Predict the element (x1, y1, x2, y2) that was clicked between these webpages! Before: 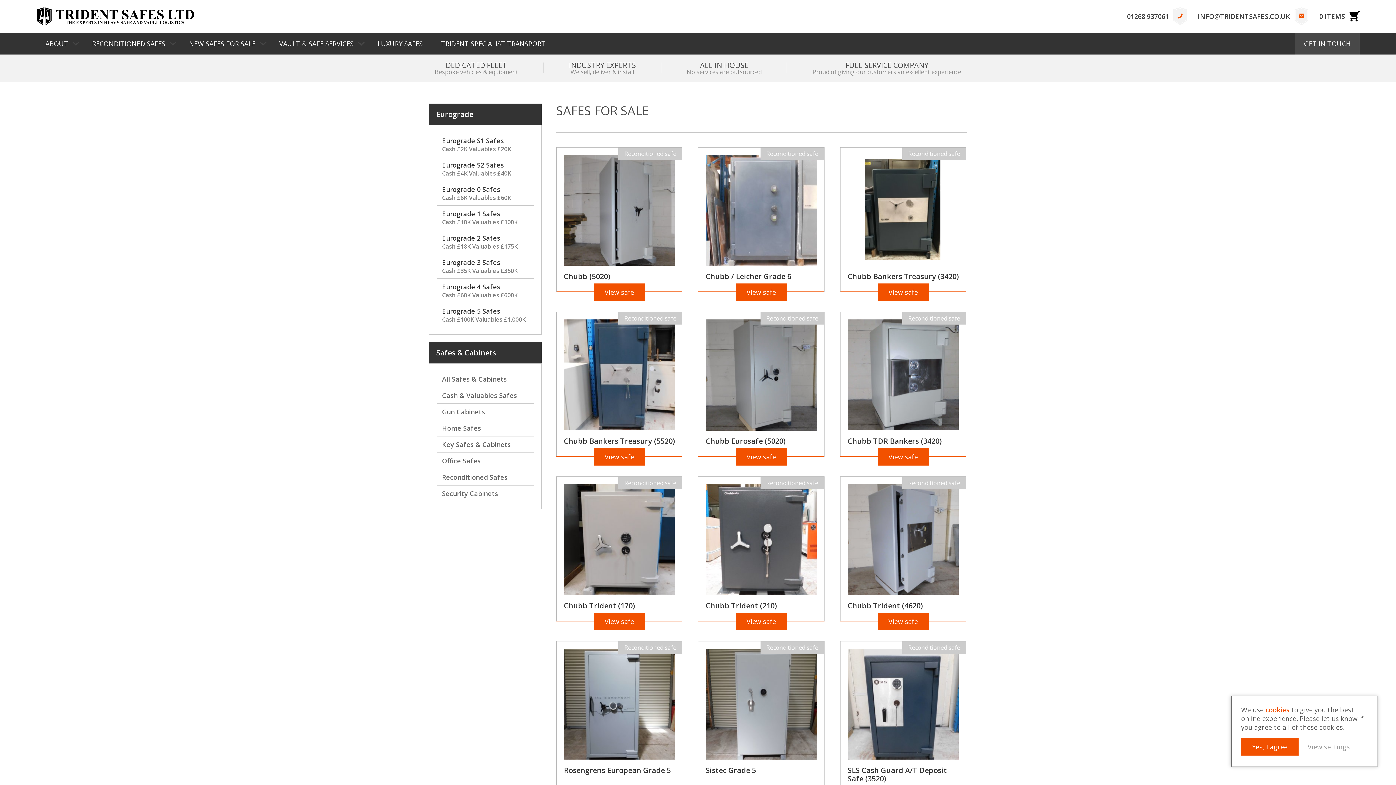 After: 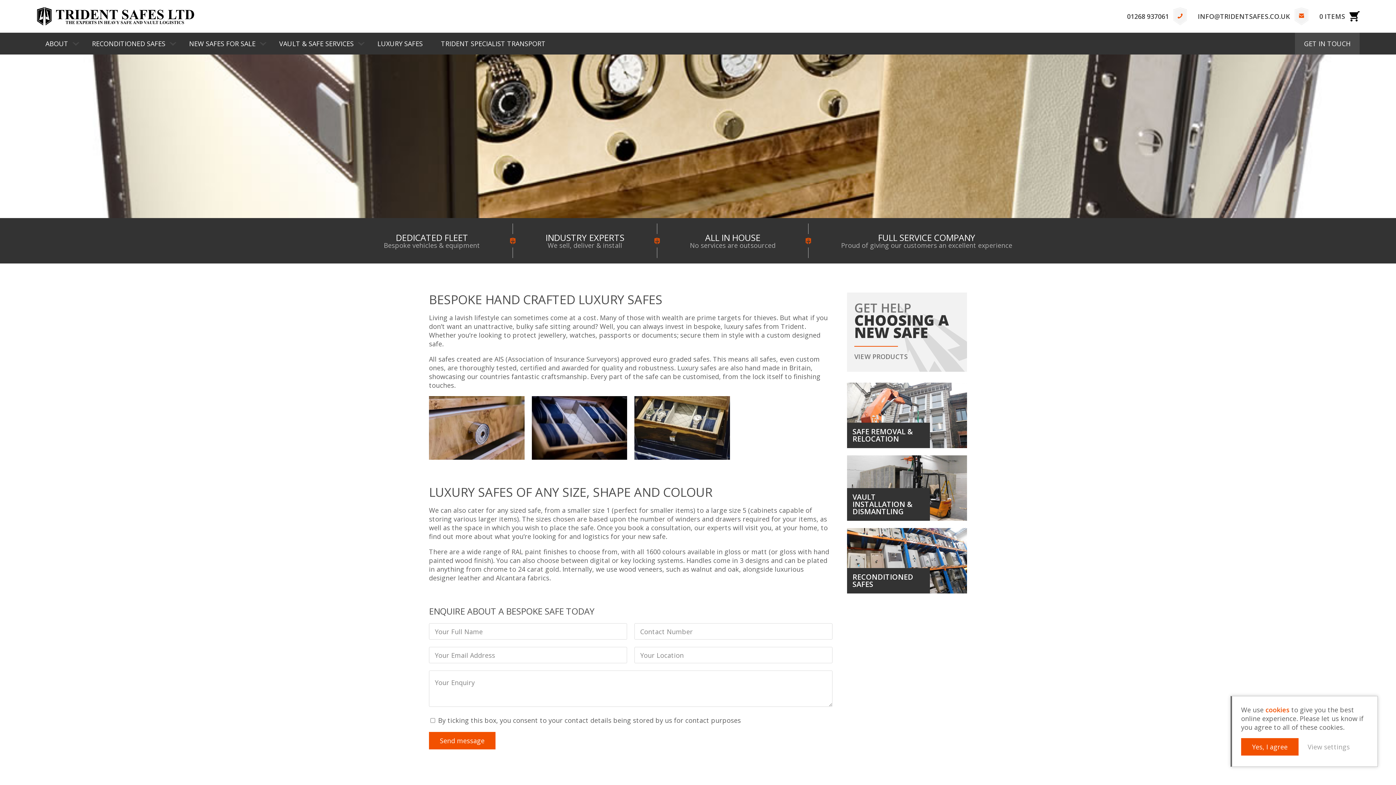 Action: bbox: (368, 32, 432, 54) label: LUXURY SAFES